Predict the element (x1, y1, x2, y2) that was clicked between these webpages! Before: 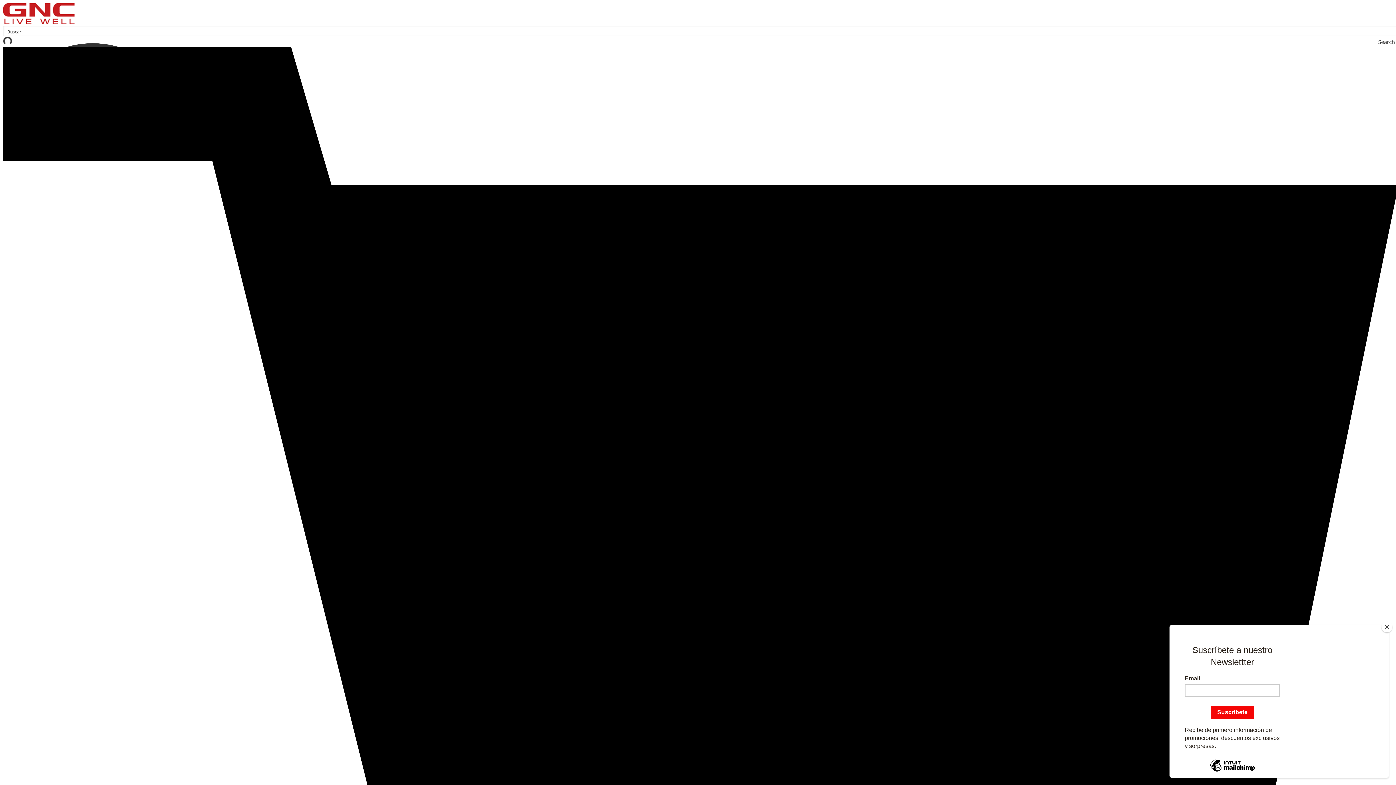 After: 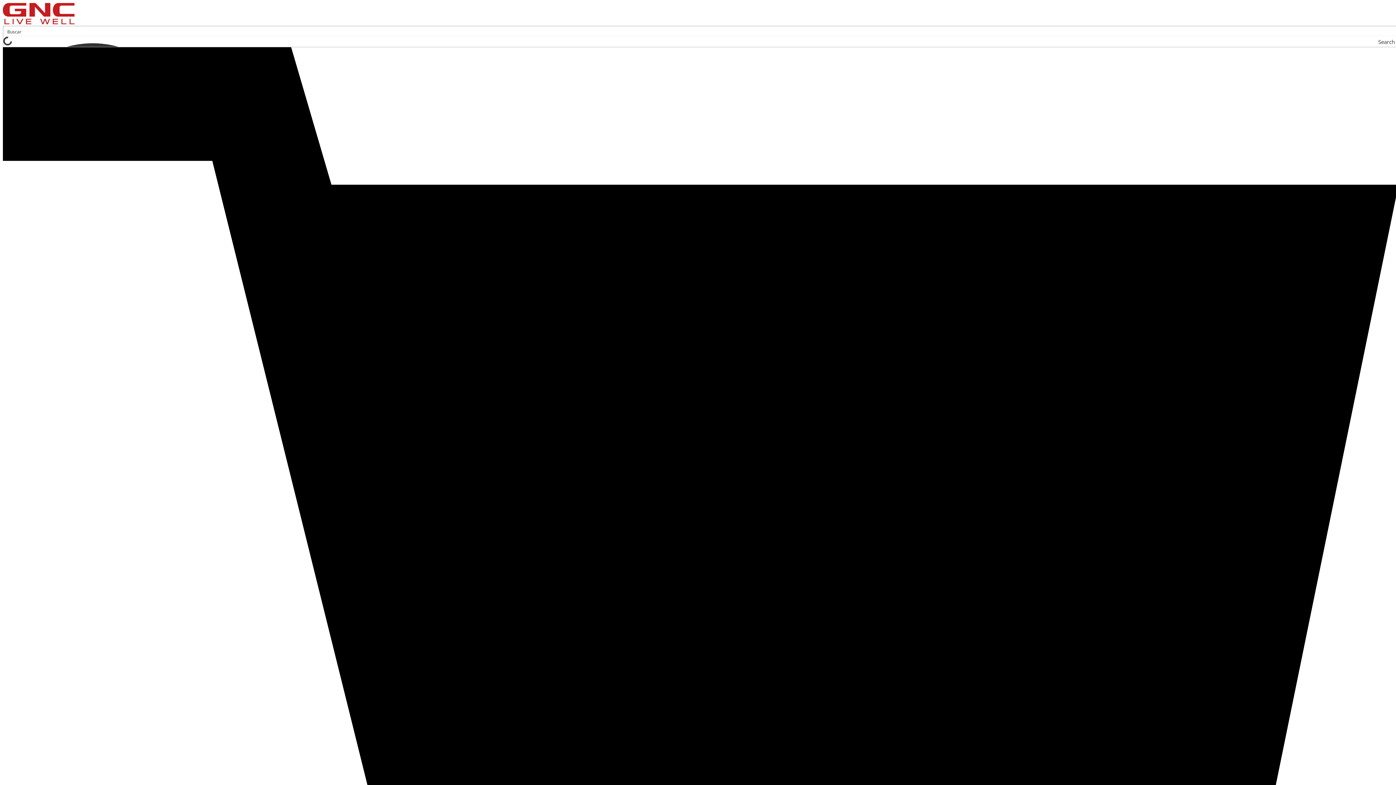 Action: bbox: (1381, 621, 1392, 632) label: Close